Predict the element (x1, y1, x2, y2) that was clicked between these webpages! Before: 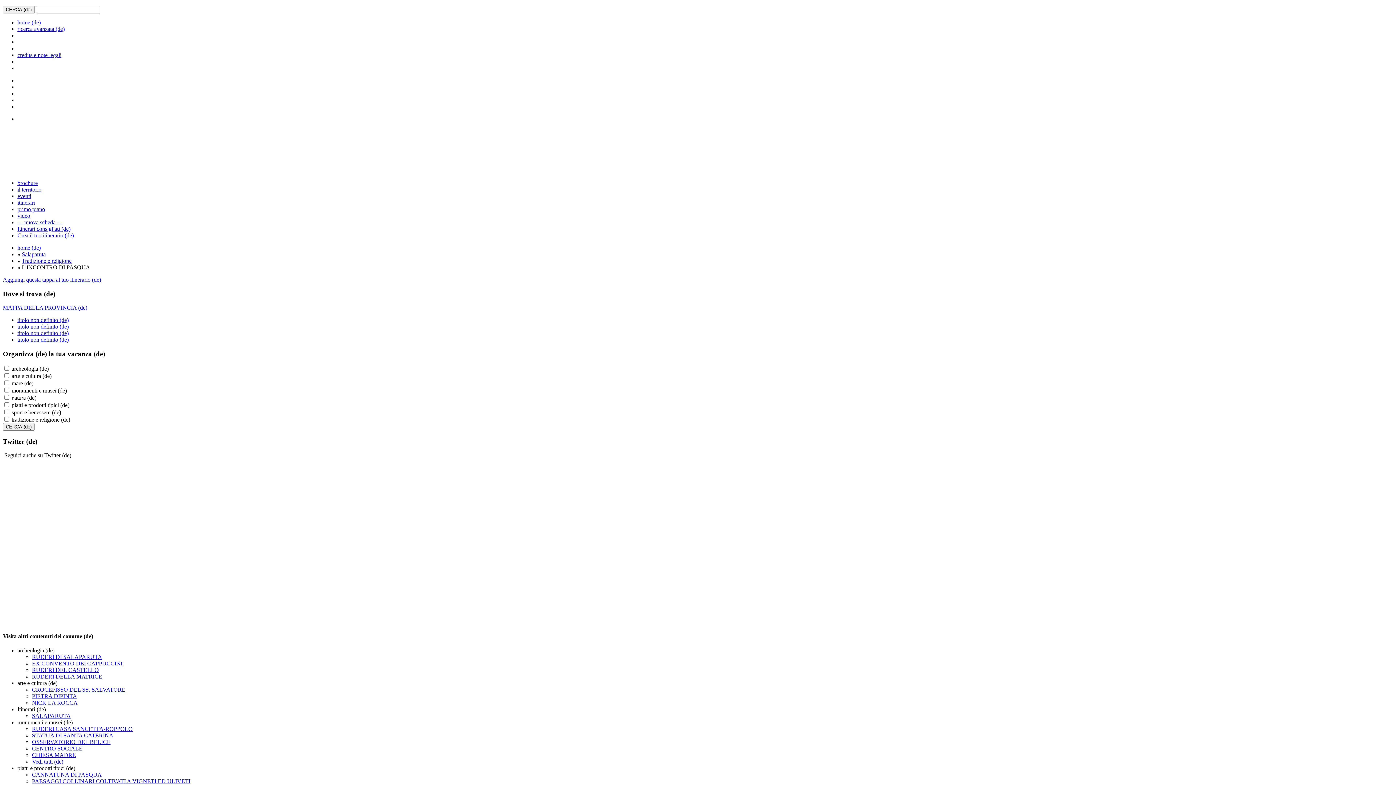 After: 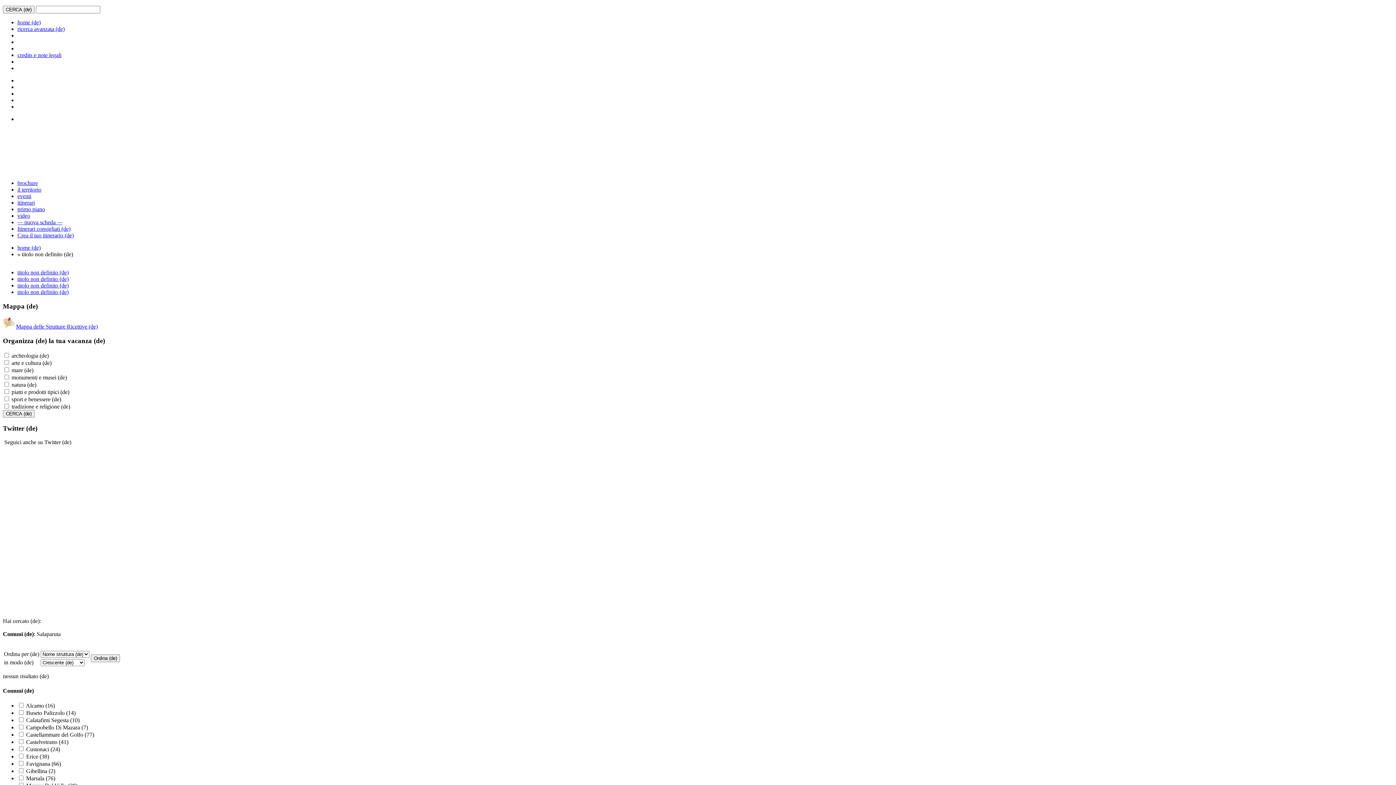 Action: bbox: (17, 323, 68, 329) label: titolo non definito (de)